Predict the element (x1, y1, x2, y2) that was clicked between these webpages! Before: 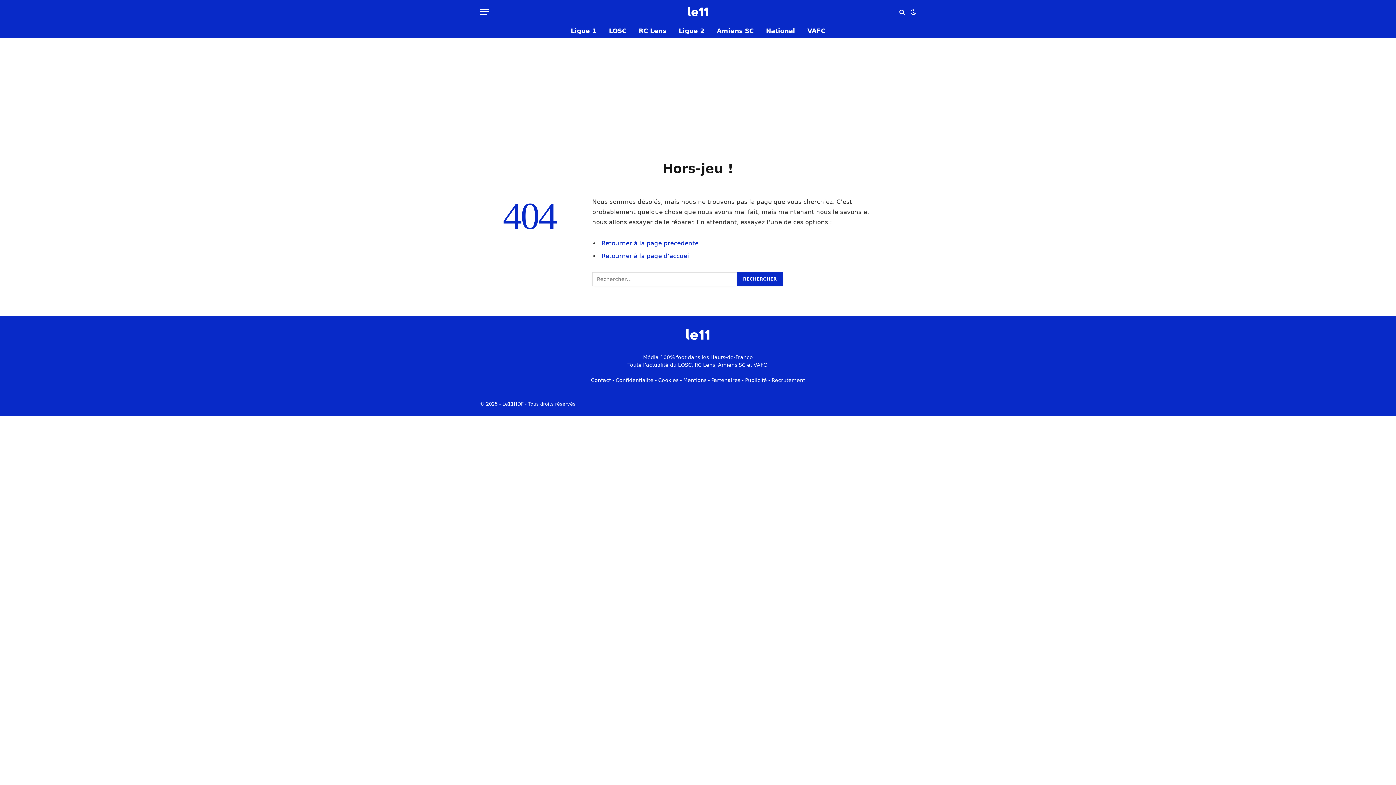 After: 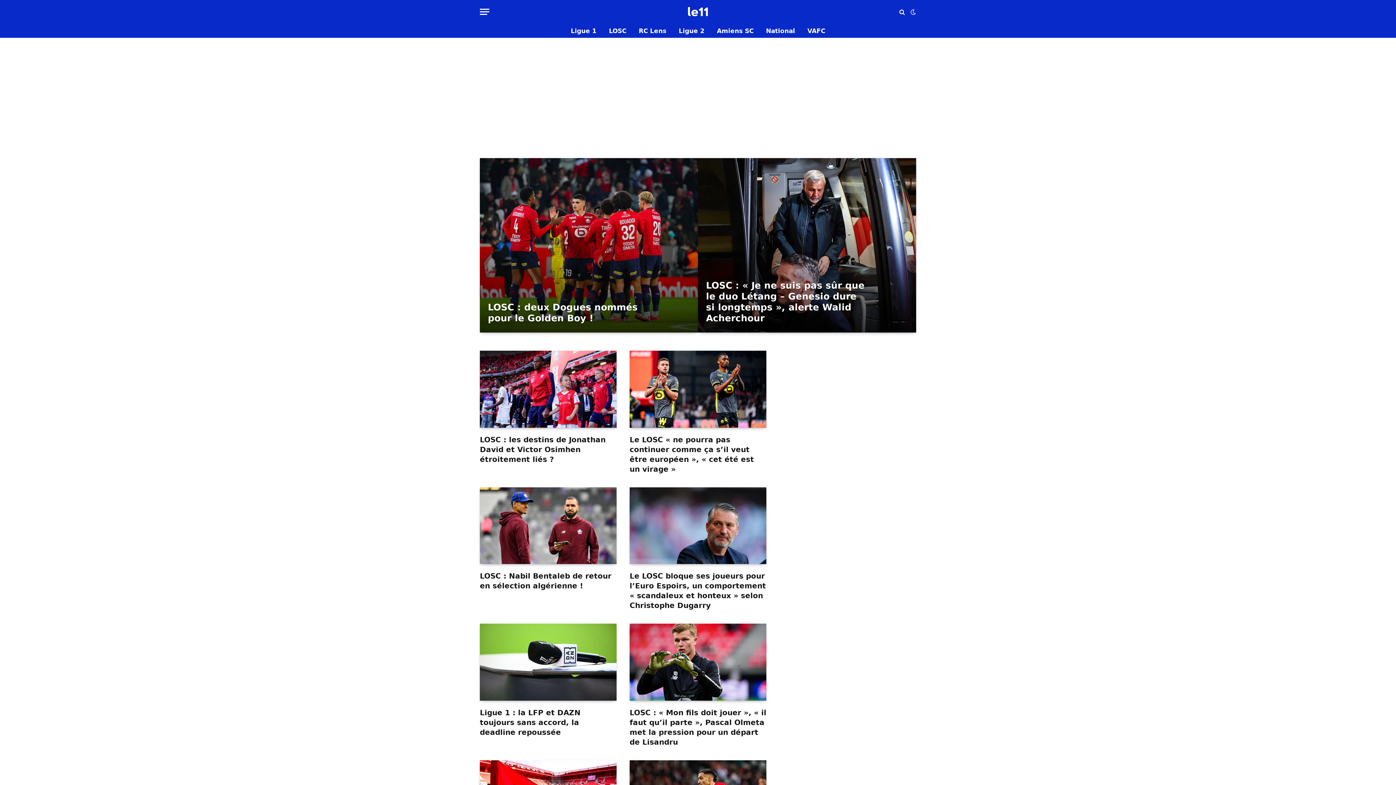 Action: bbox: (602, 24, 632, 37) label: LOSC